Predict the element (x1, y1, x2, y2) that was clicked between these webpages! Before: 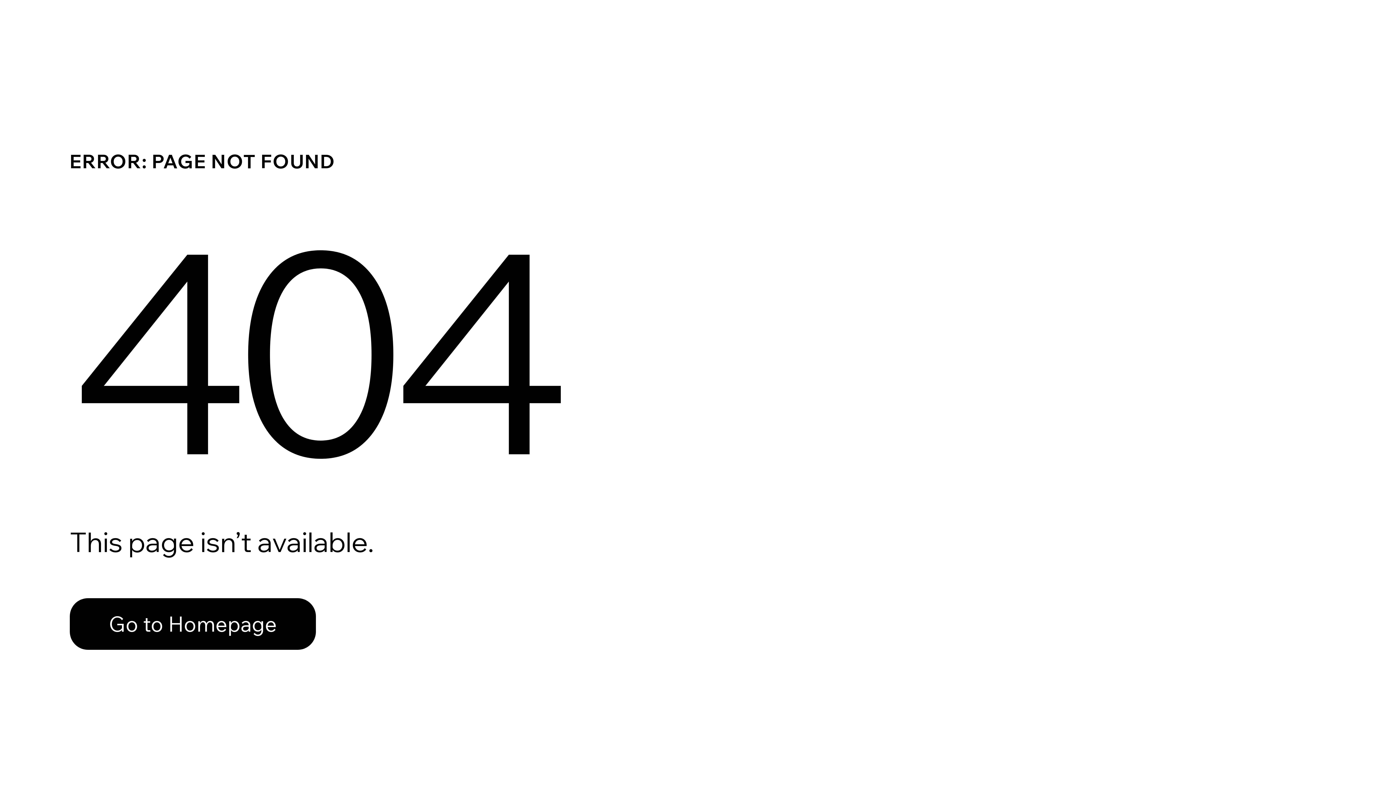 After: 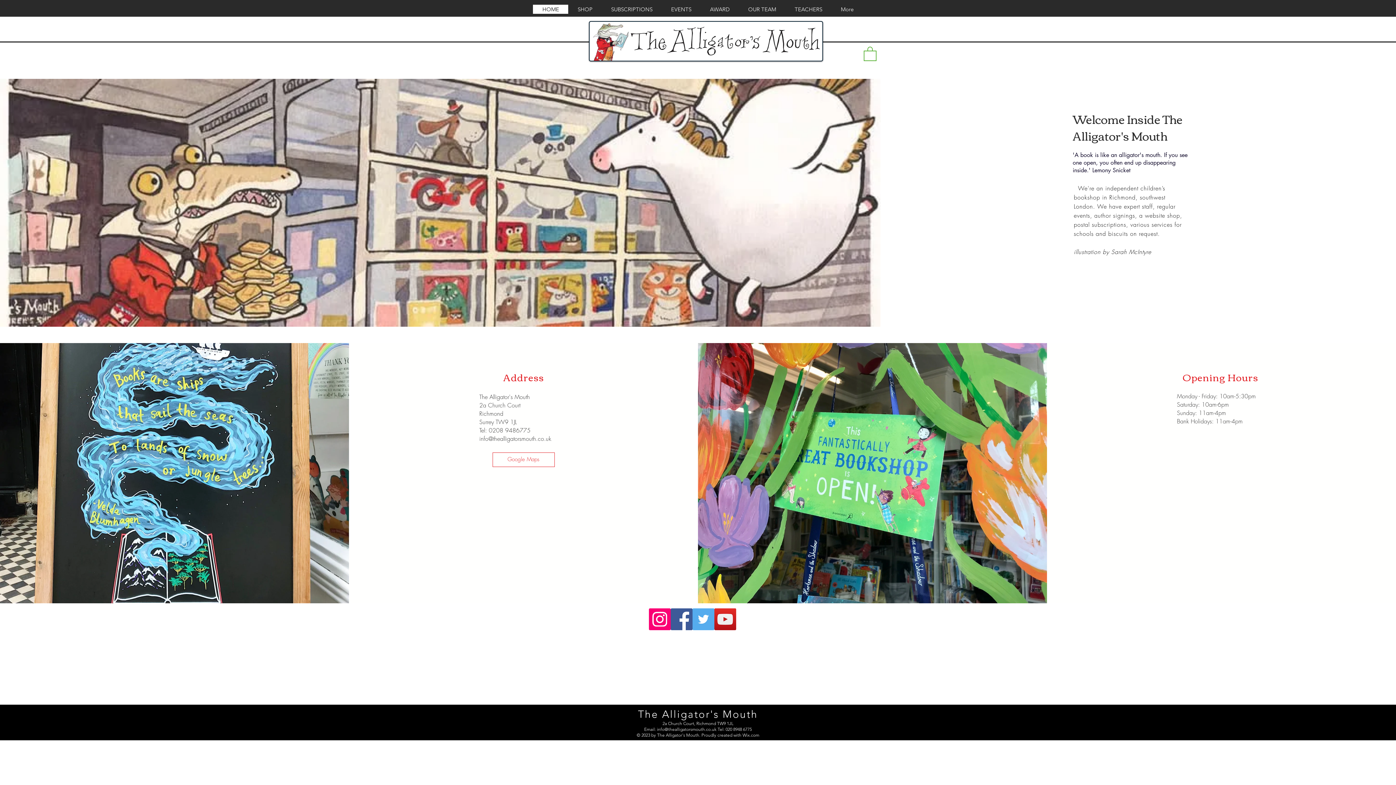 Action: label: Go to Homepage bbox: (69, 598, 316, 650)